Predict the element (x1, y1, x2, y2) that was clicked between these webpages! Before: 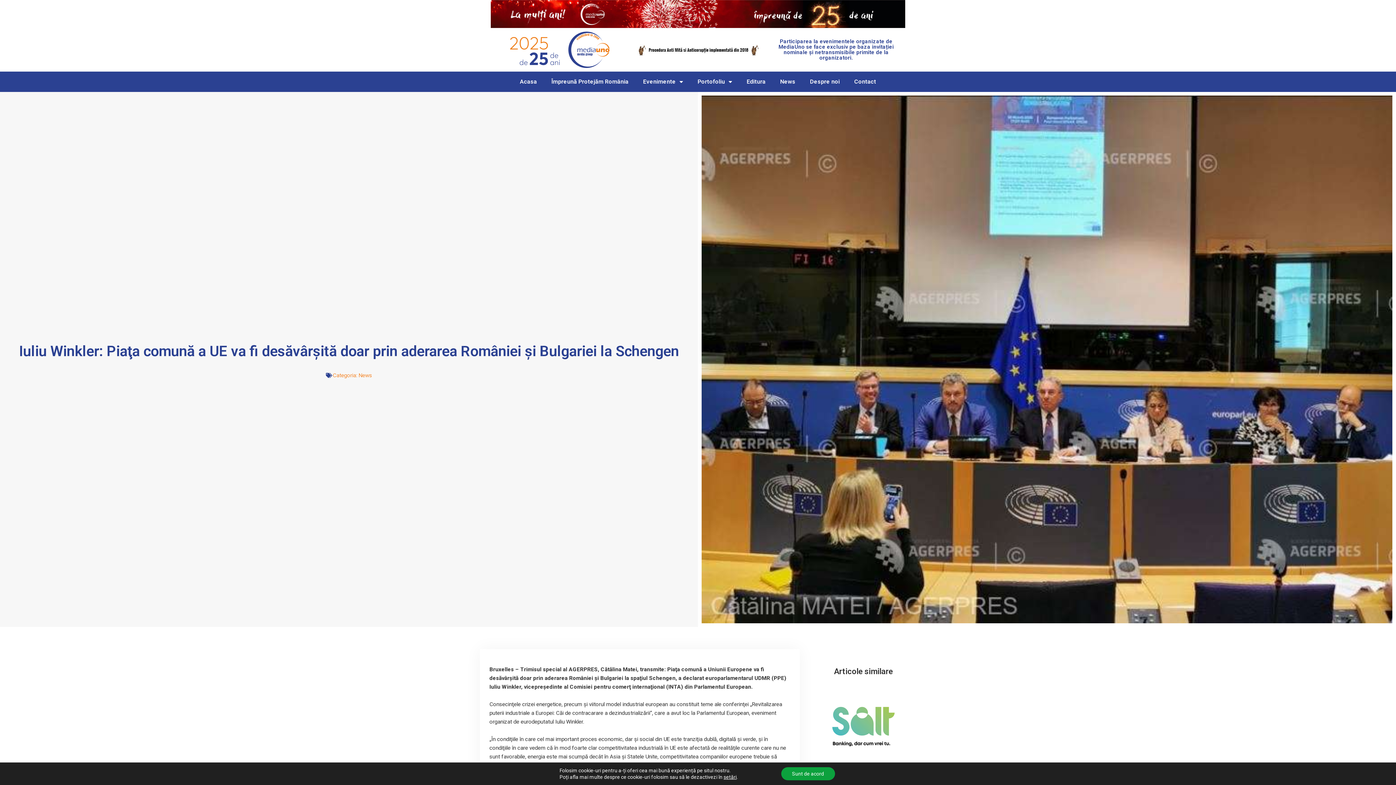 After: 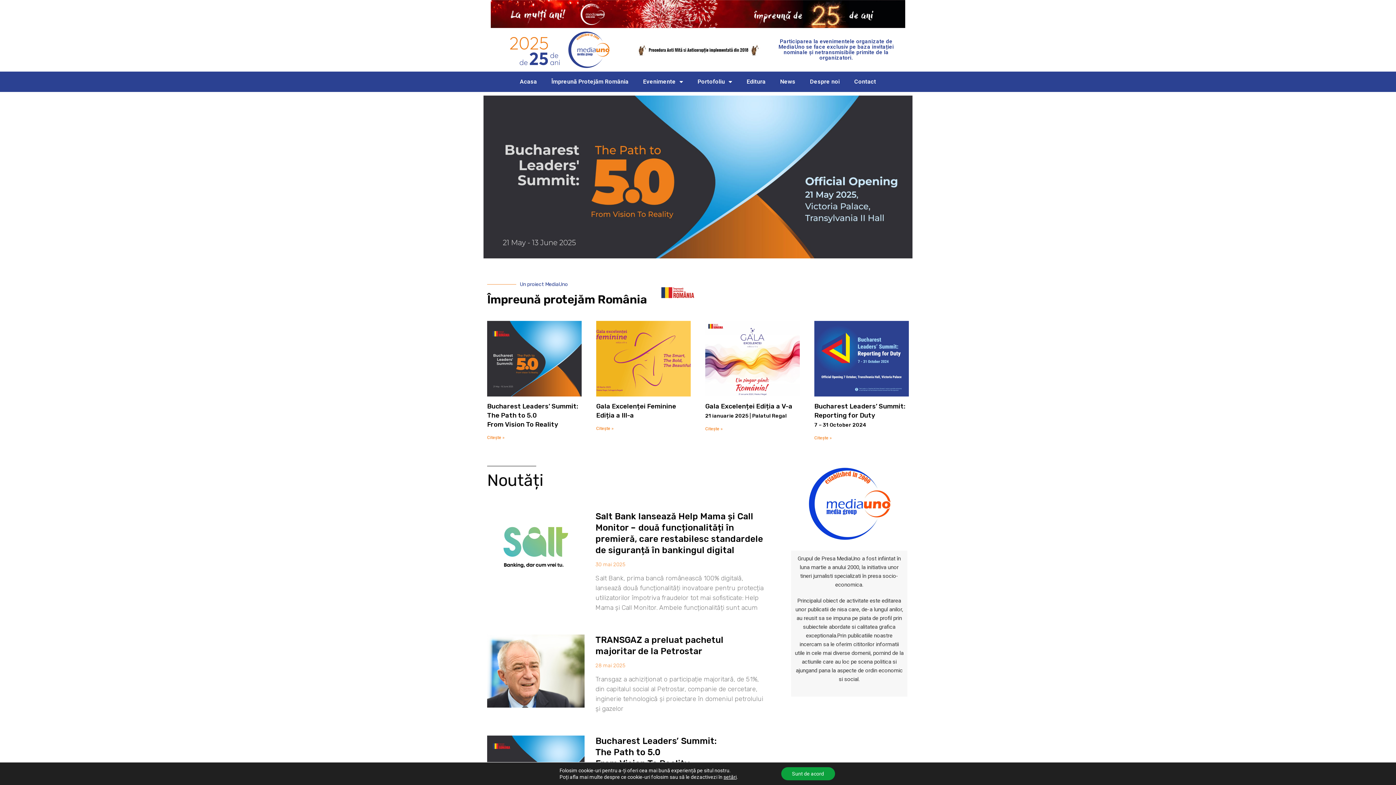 Action: label: Acasa bbox: (512, 73, 544, 90)